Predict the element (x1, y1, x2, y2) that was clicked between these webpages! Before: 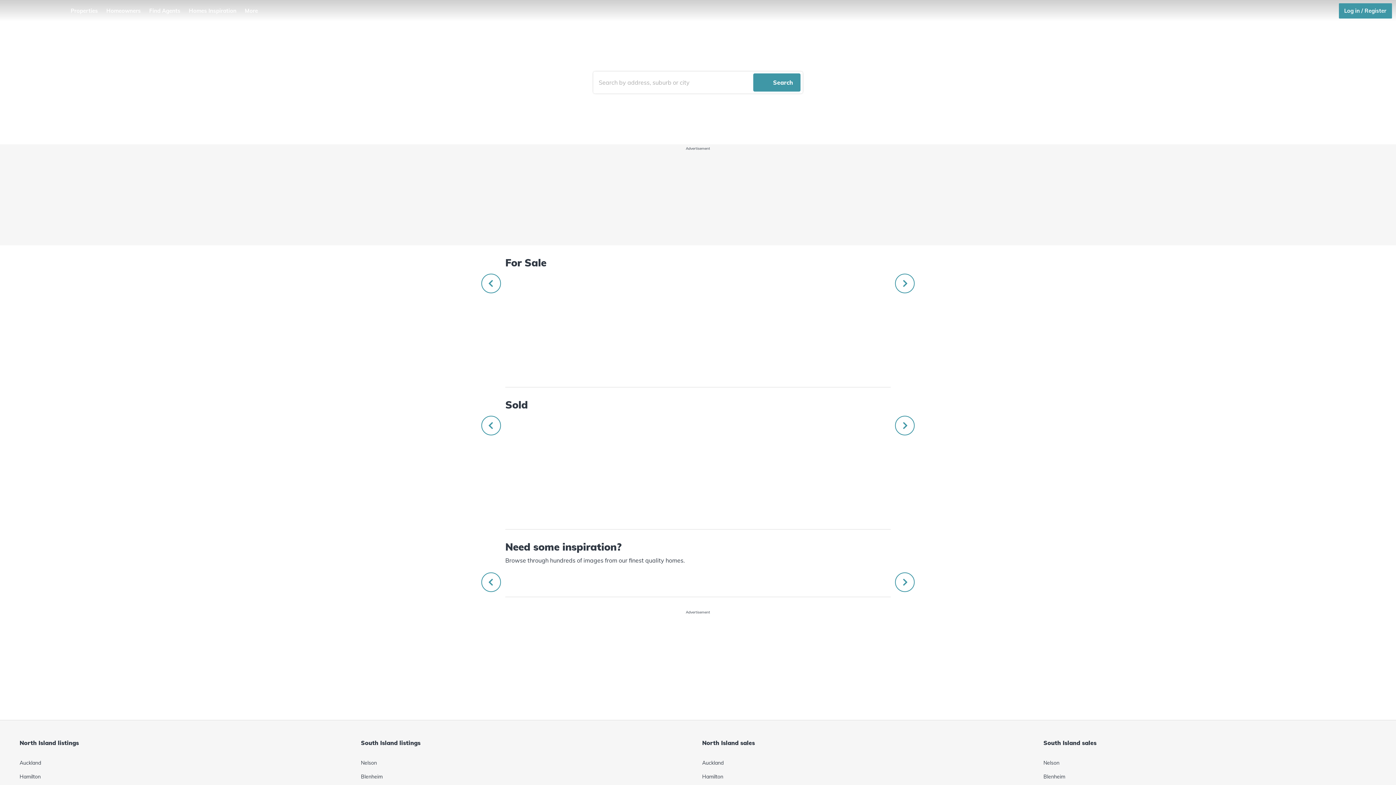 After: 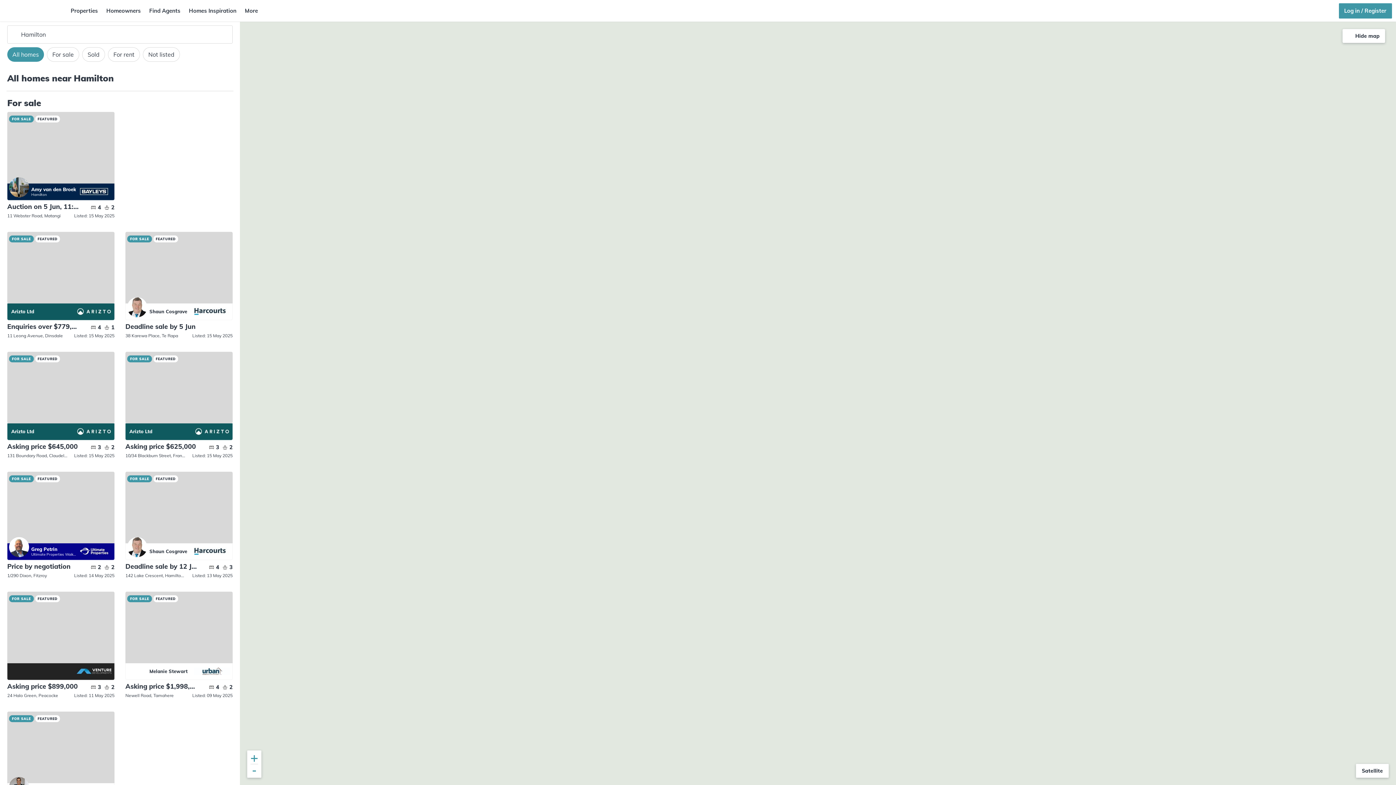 Action: label: Hamilton bbox: (702, 773, 1035, 780)